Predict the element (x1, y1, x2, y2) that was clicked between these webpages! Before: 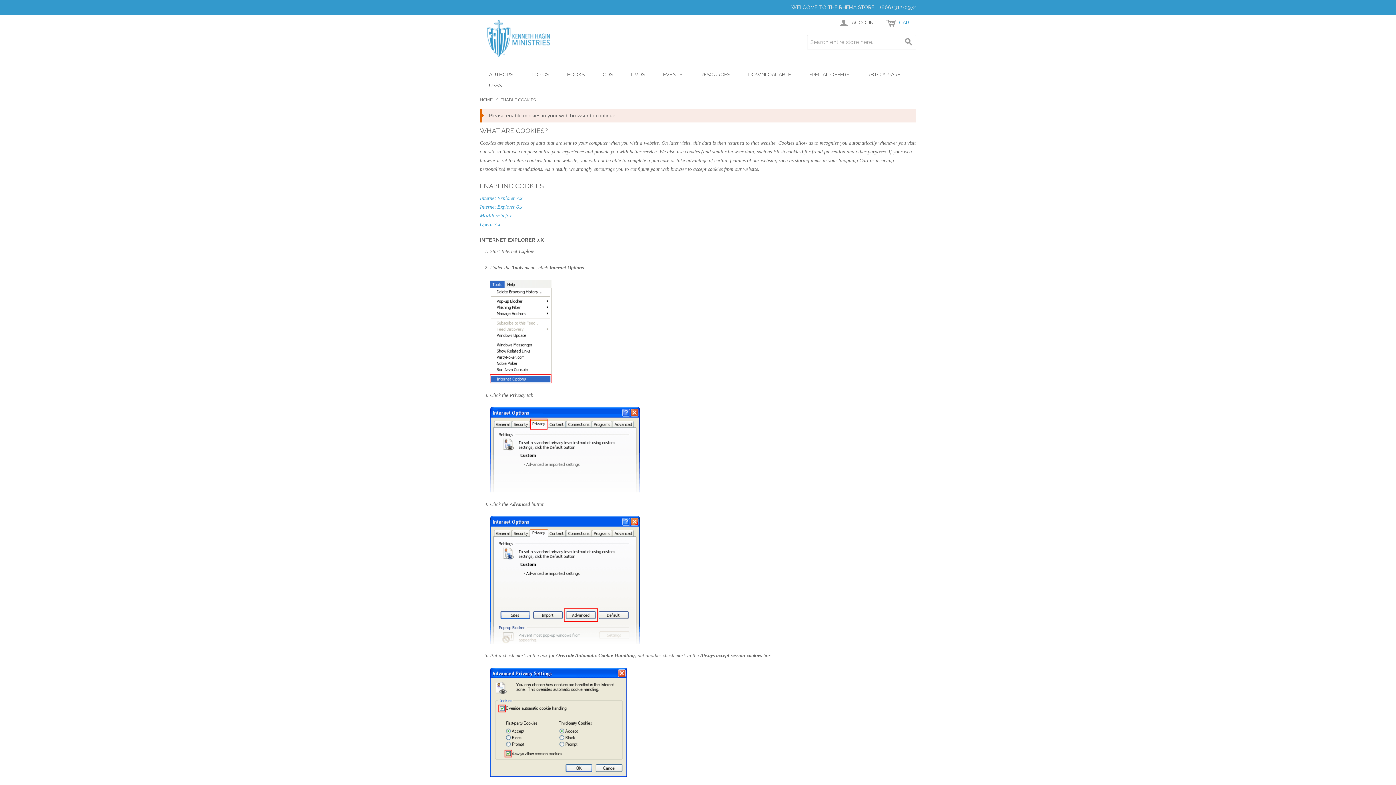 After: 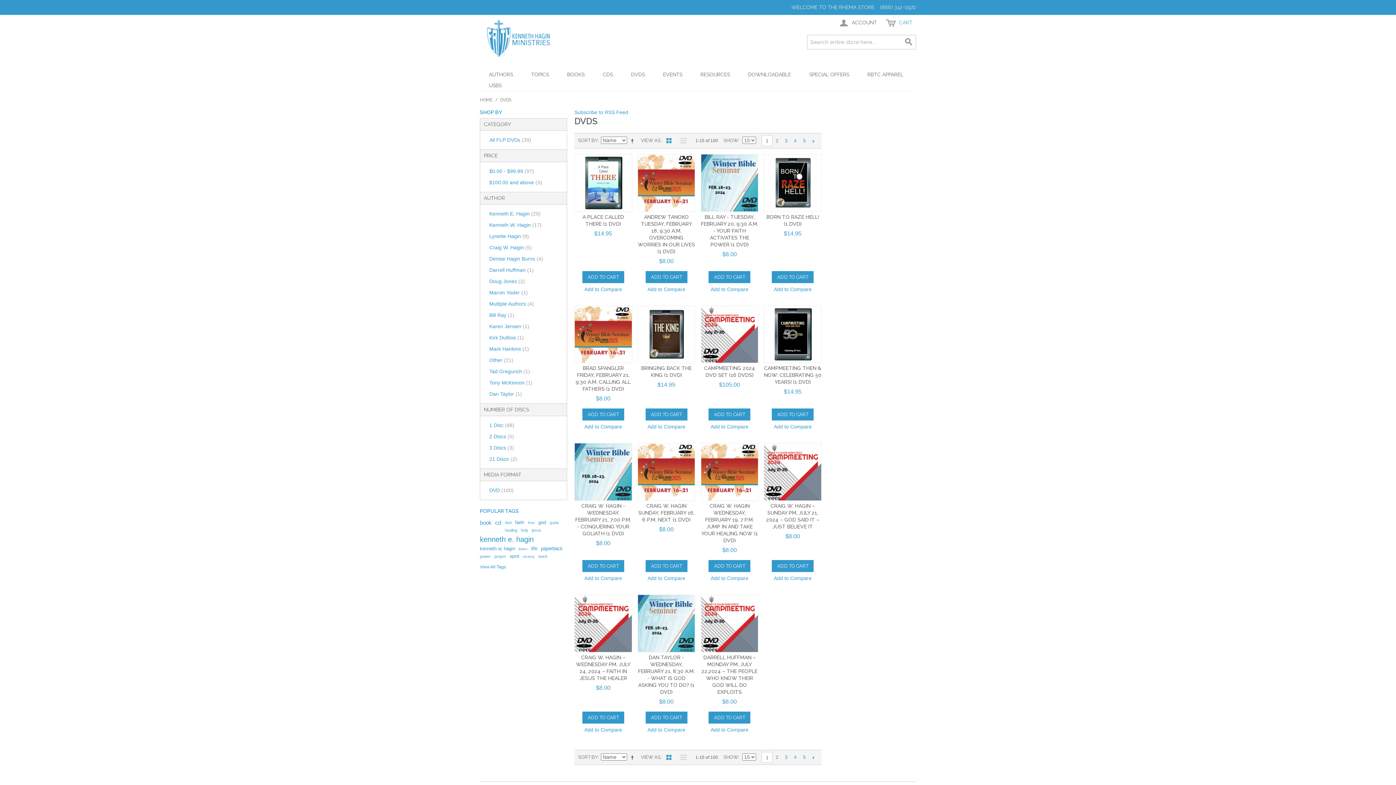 Action: bbox: (622, 69, 654, 80) label: DVDS